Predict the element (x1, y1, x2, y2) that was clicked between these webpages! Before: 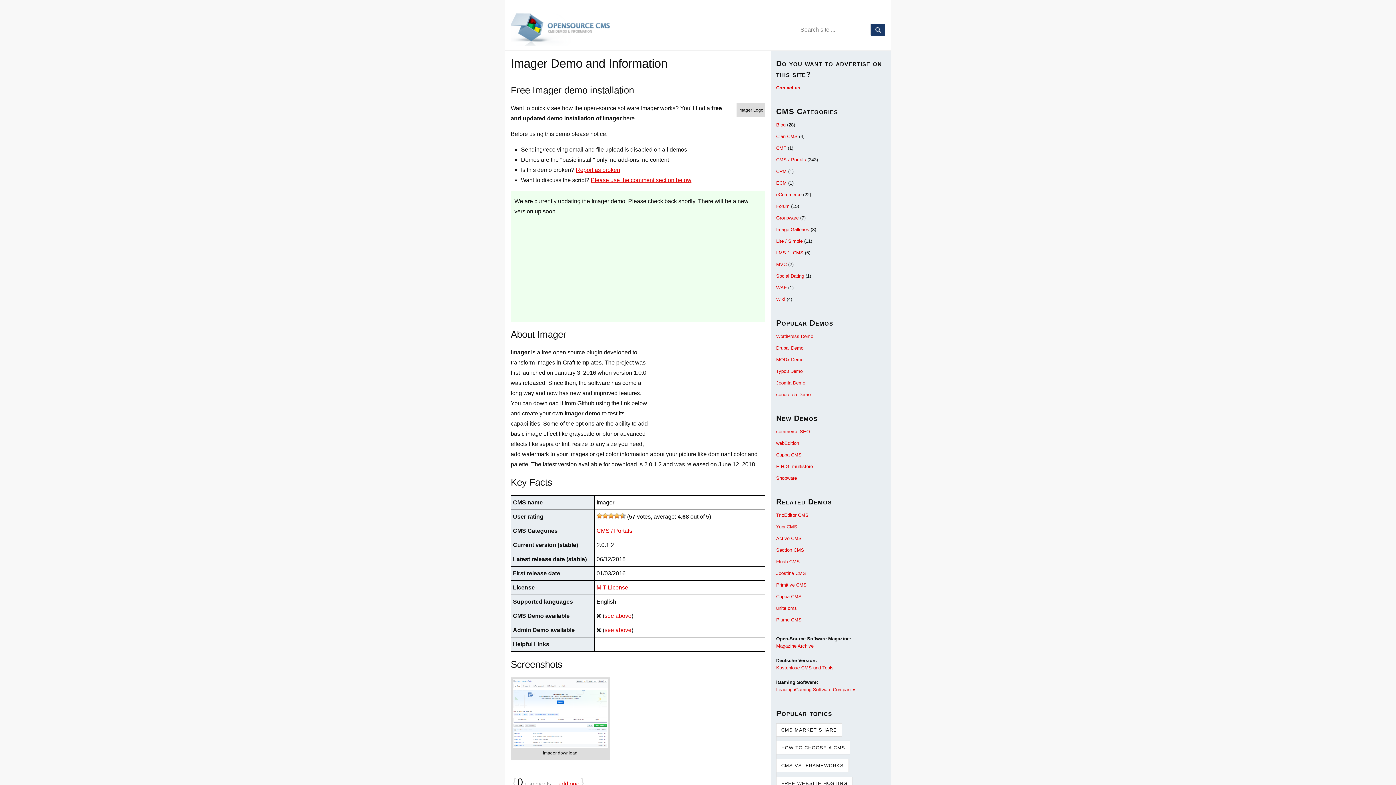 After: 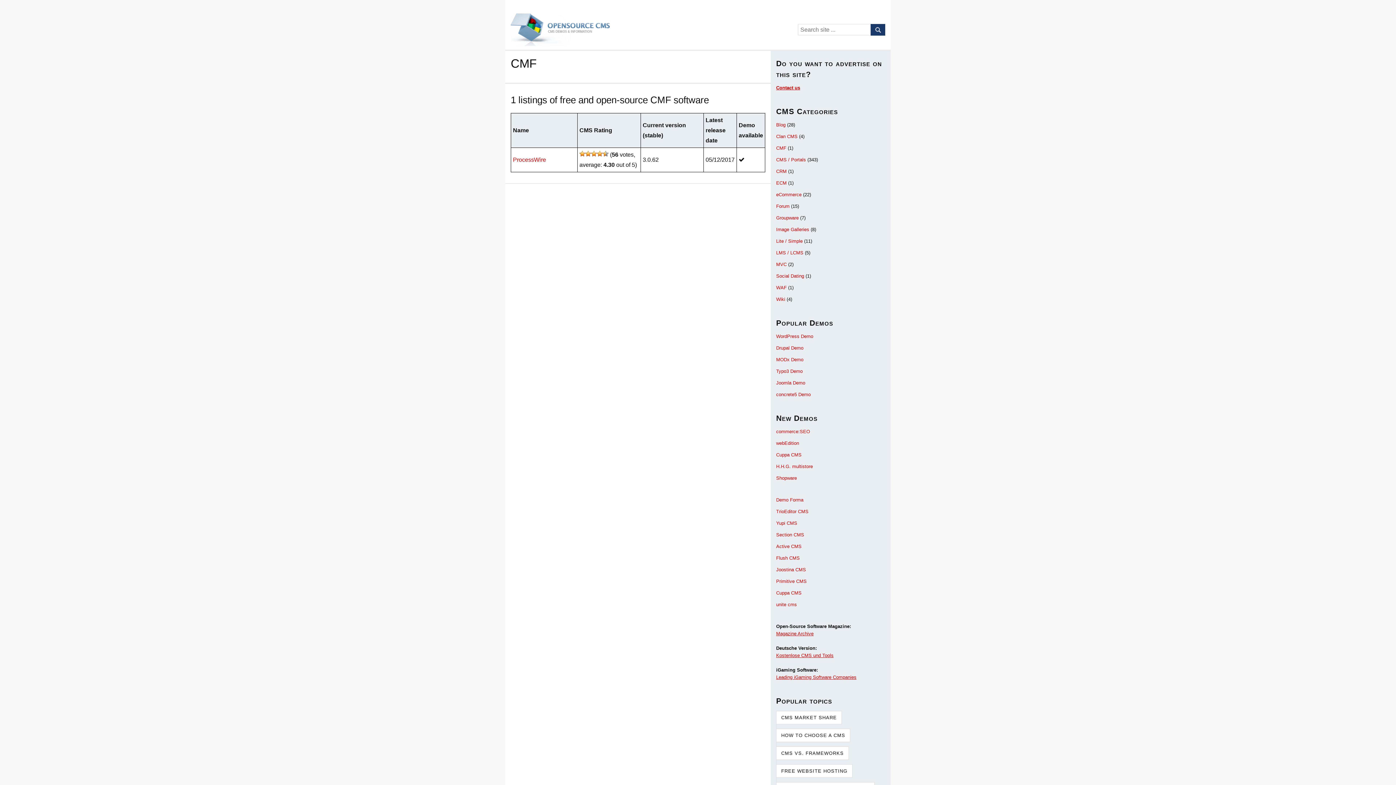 Action: label: CMF bbox: (776, 145, 786, 150)